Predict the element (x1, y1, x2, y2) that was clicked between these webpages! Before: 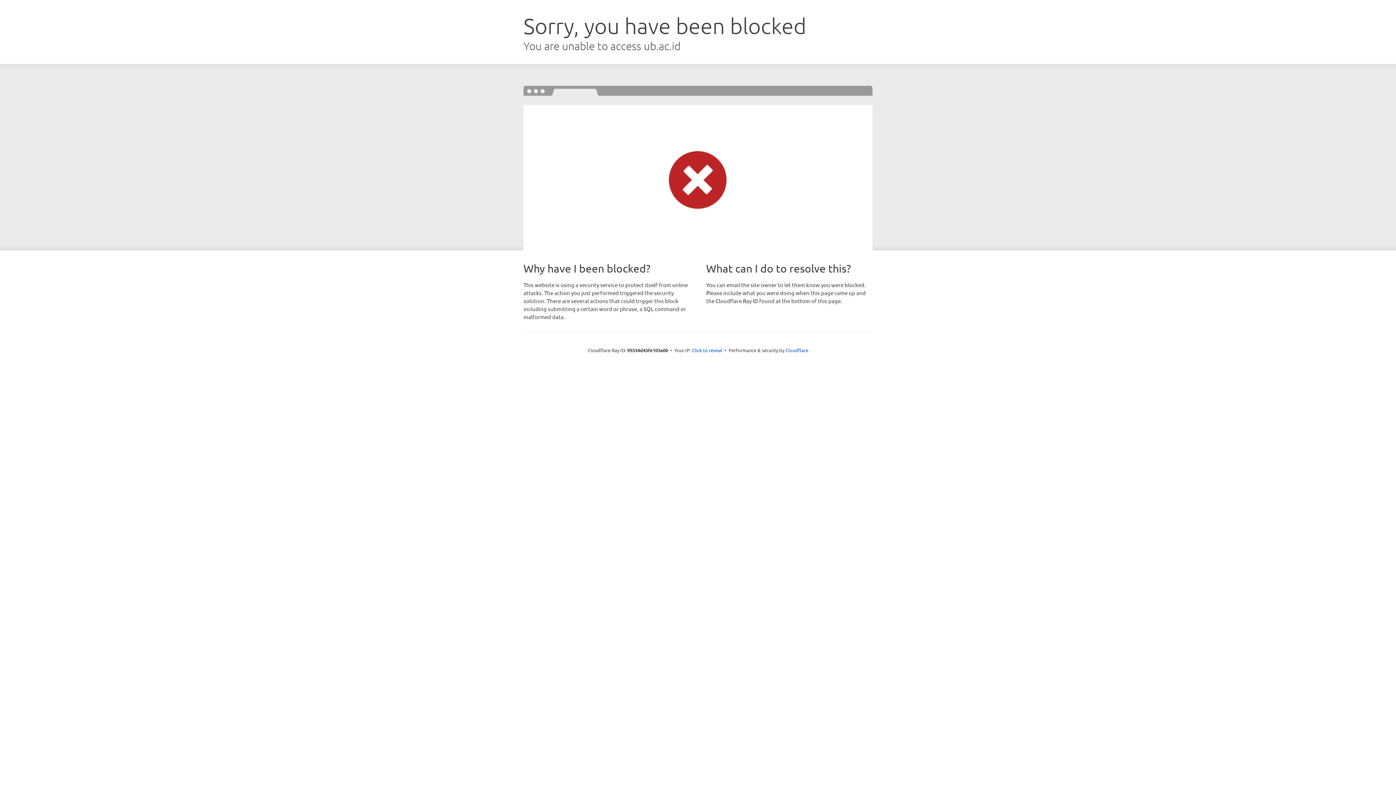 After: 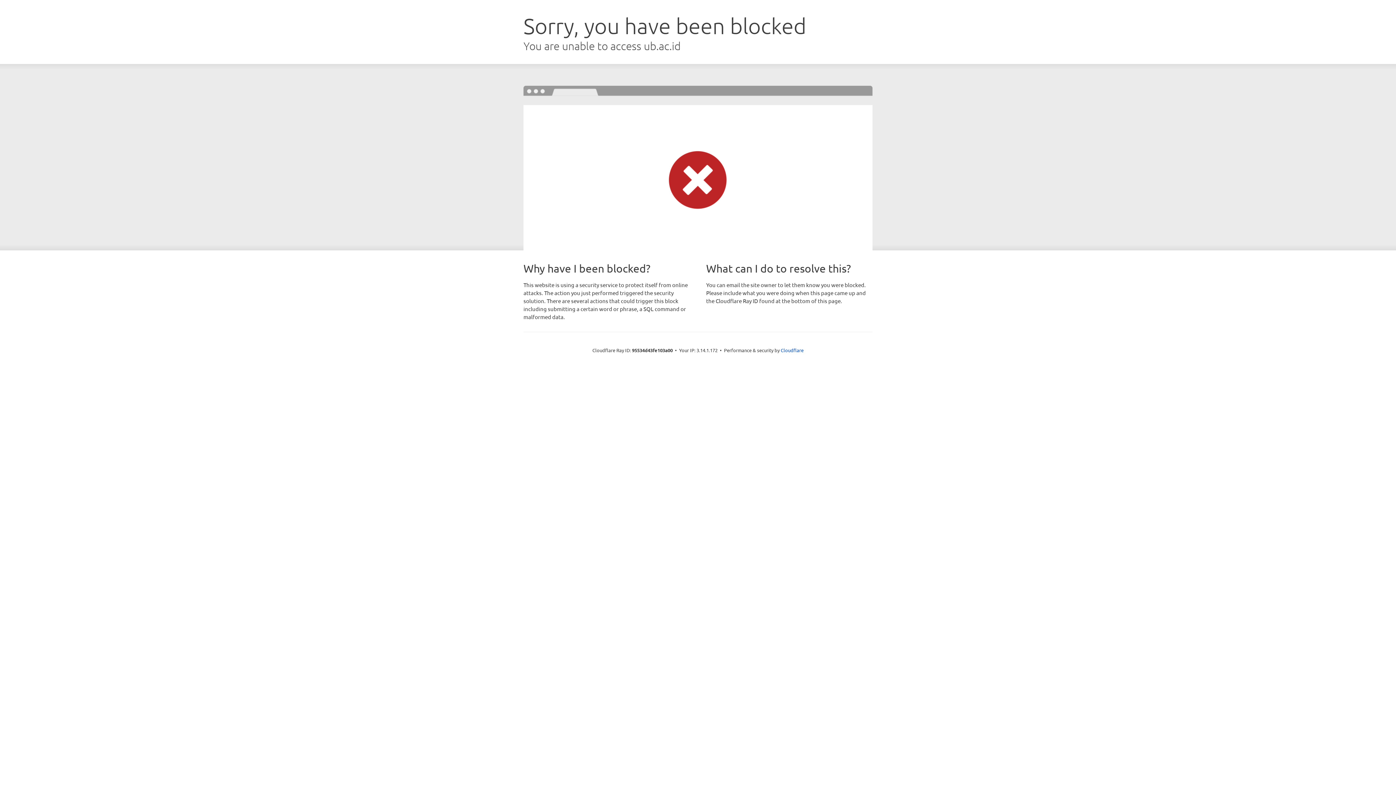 Action: label: Click to reveal bbox: (692, 346, 722, 353)